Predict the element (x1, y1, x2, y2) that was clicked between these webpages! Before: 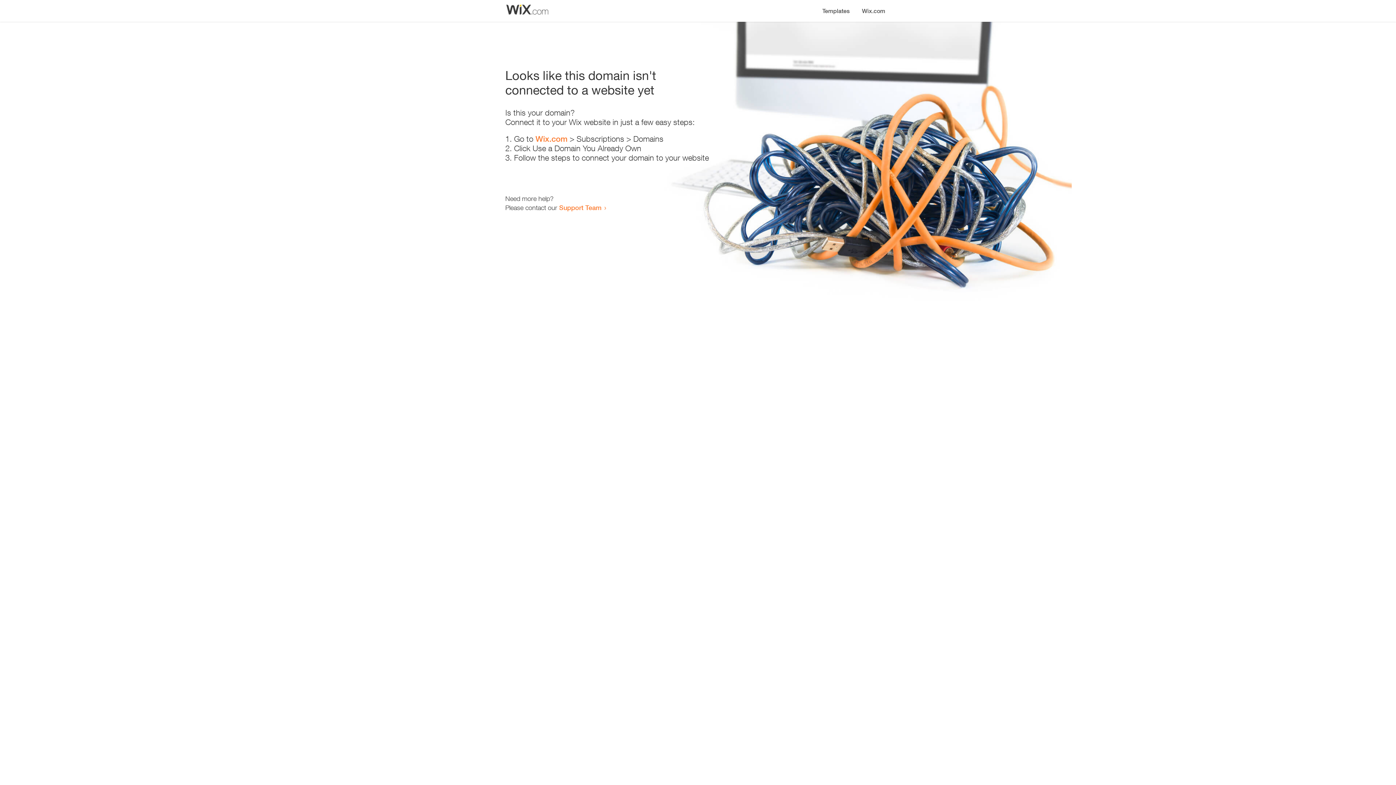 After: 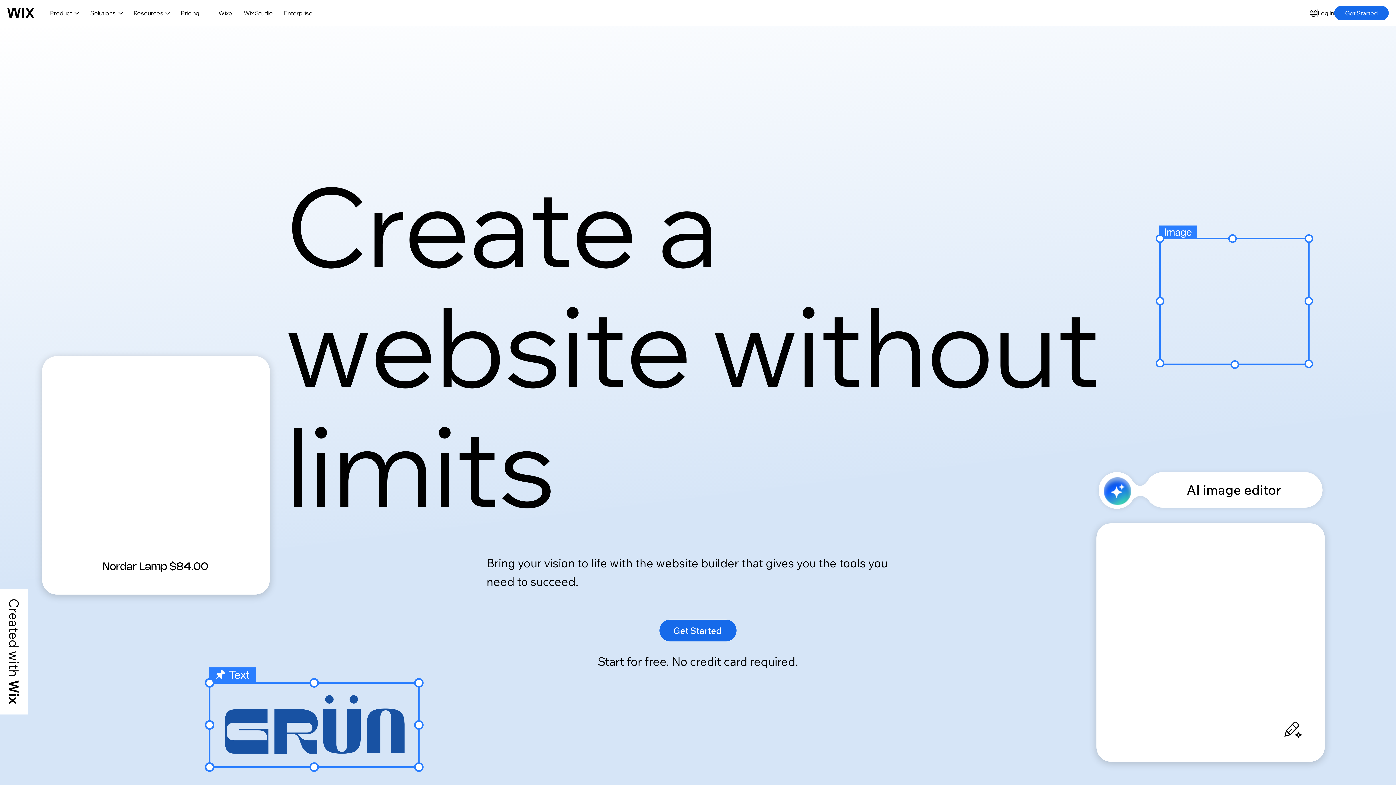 Action: bbox: (535, 134, 567, 143) label: Wix.com